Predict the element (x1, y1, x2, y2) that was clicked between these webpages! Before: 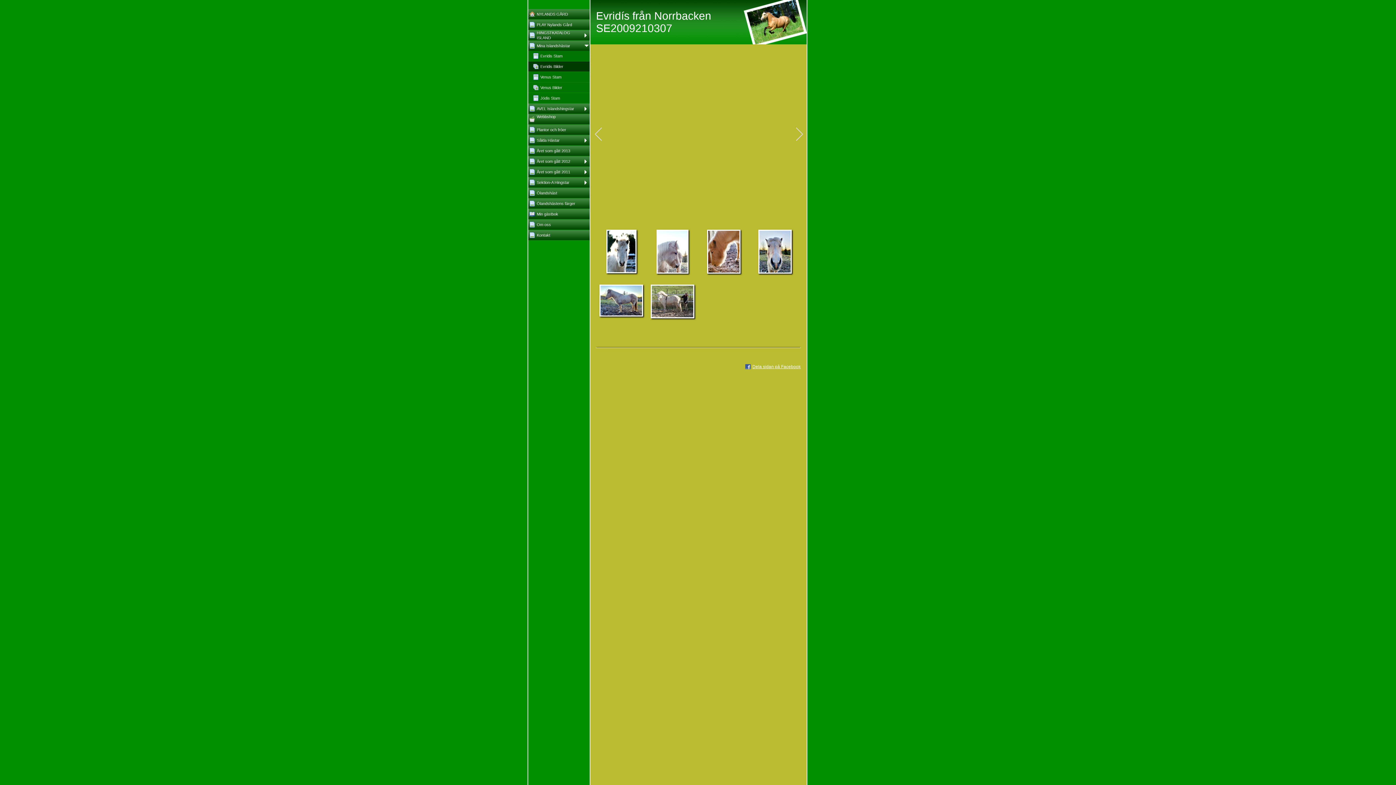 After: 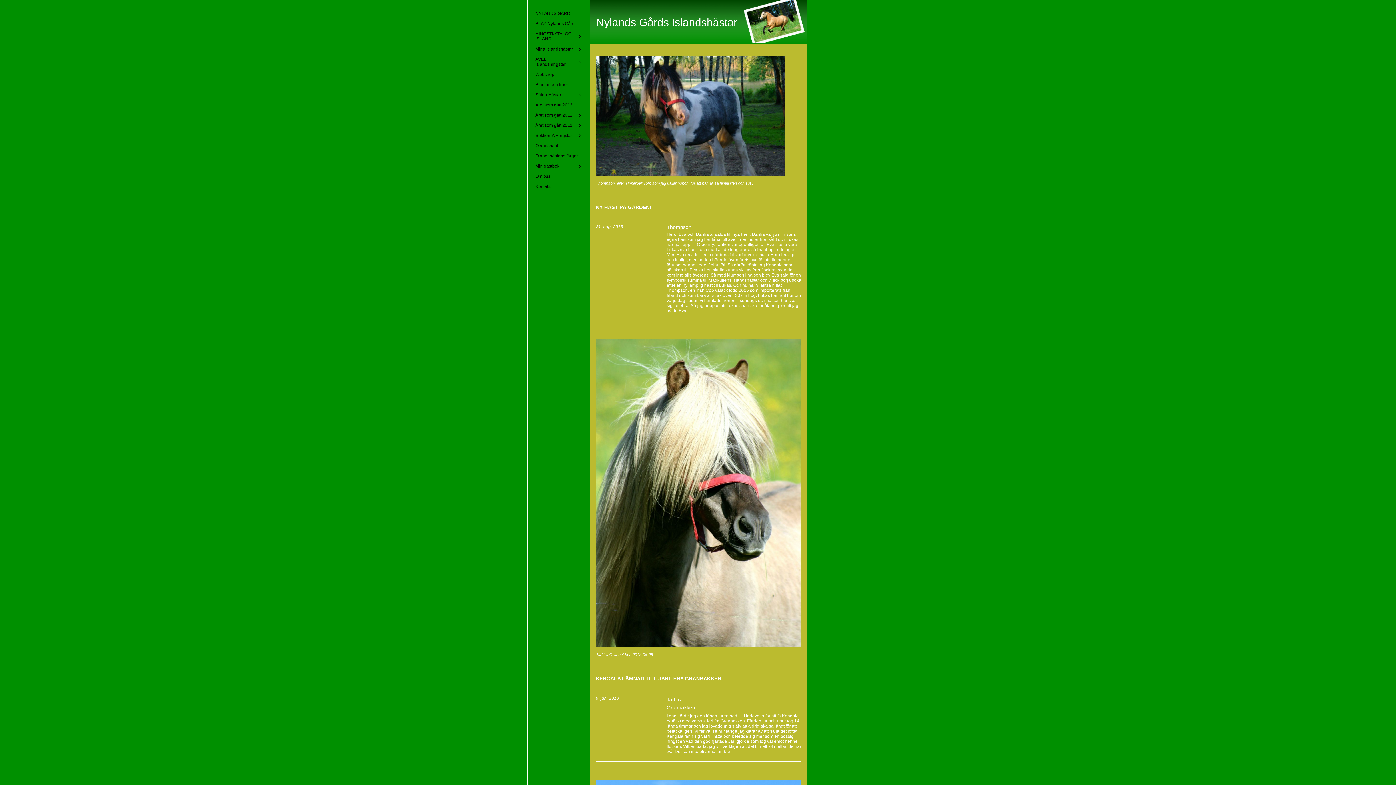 Action: bbox: (528, 145, 589, 156) label: Året som gått 2013